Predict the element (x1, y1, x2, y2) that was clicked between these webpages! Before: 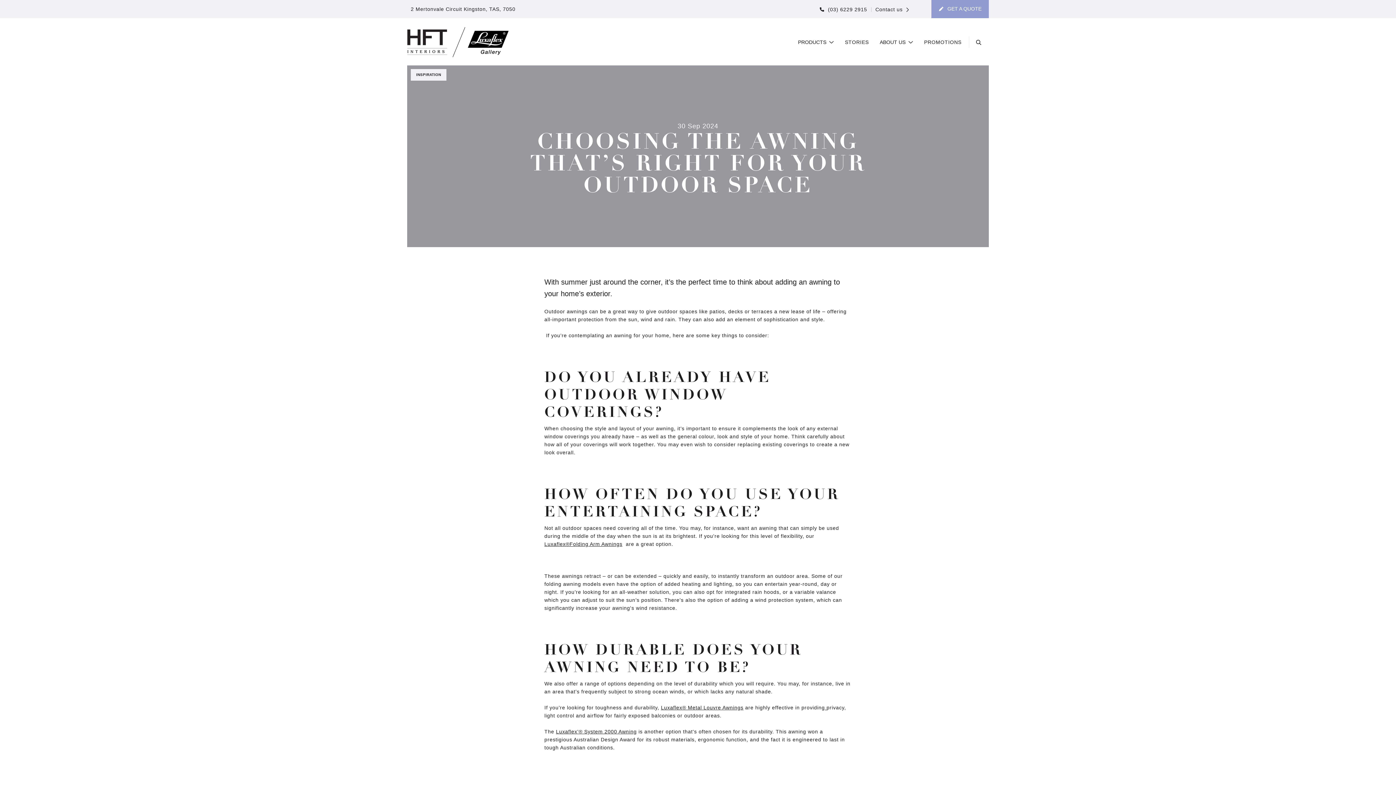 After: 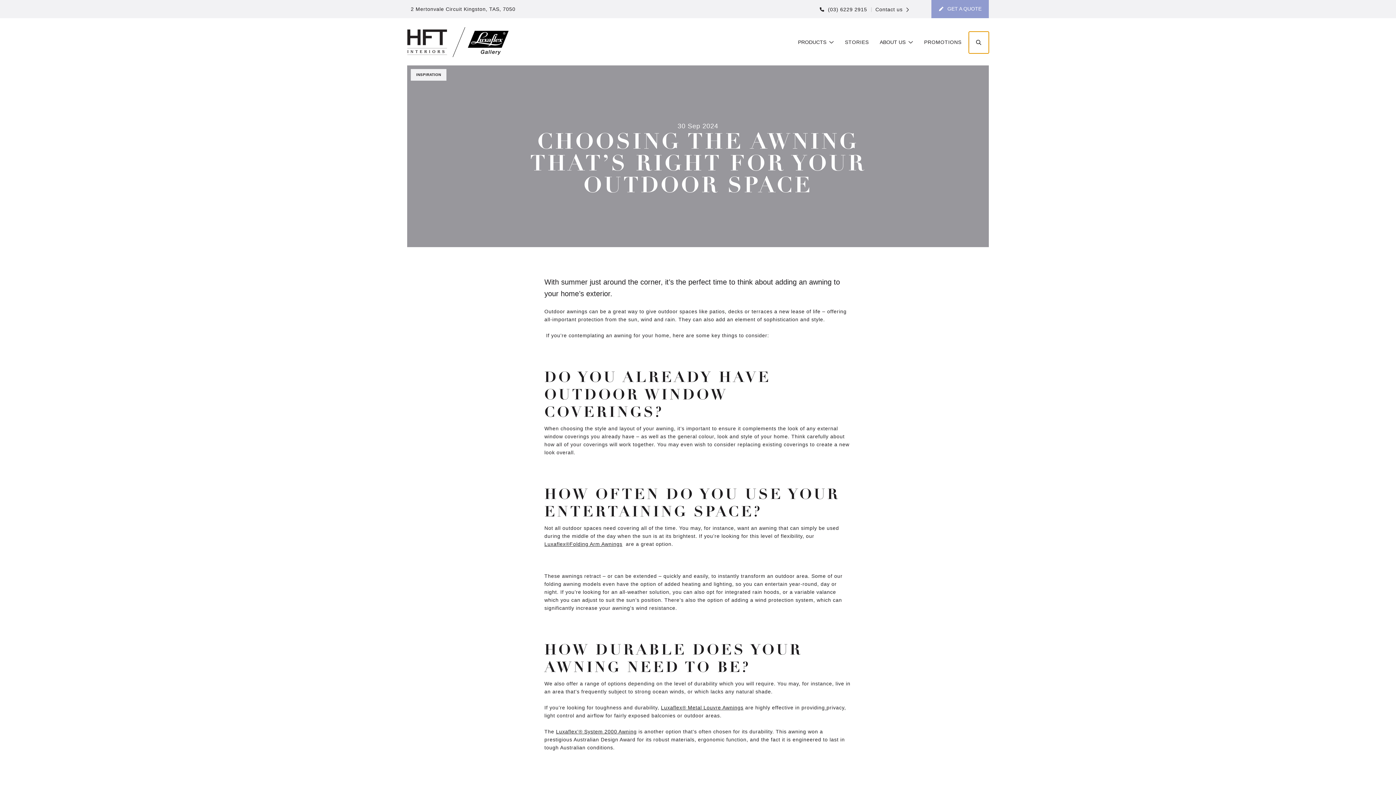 Action: bbox: (969, 31, 989, 53)